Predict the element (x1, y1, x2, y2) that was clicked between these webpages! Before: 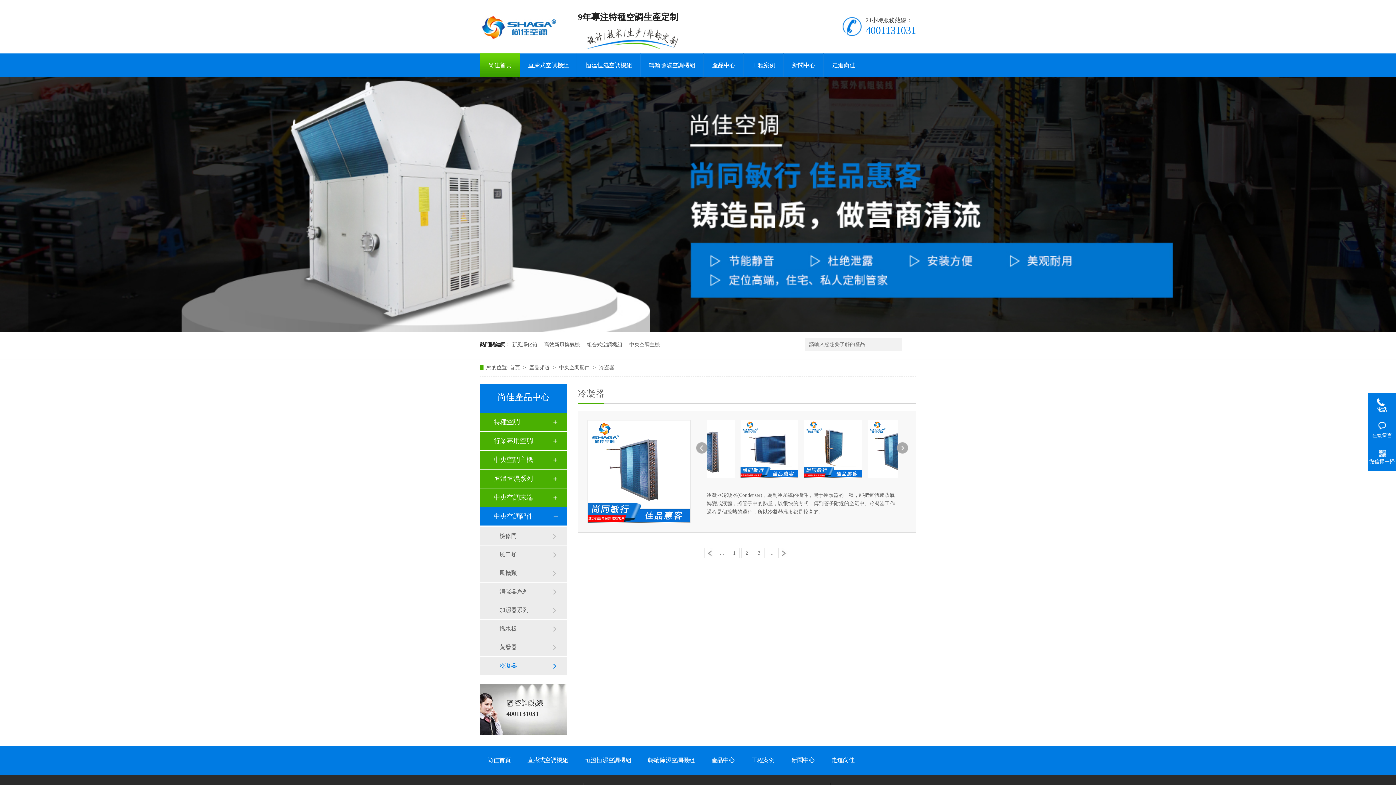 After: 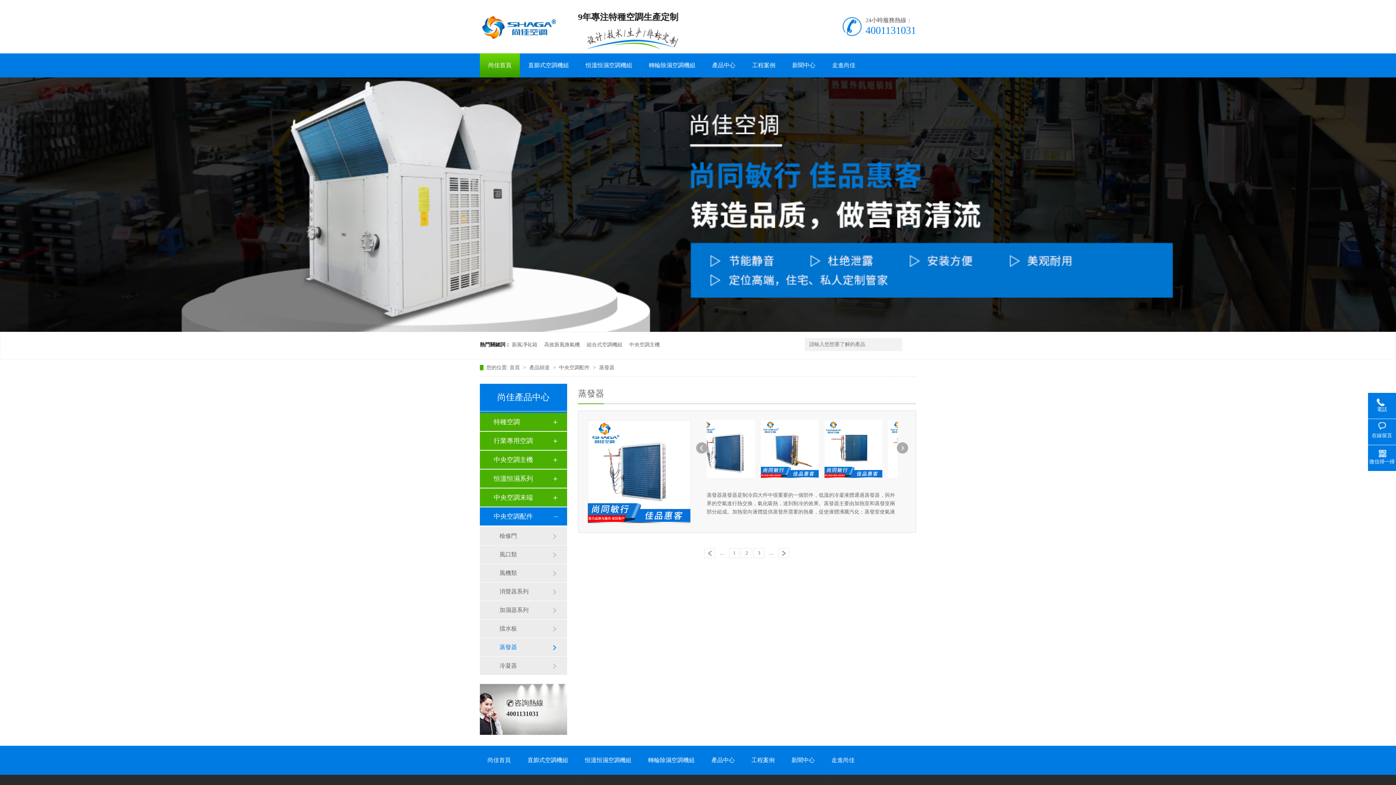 Action: label: 蒸發器 bbox: (499, 638, 552, 656)